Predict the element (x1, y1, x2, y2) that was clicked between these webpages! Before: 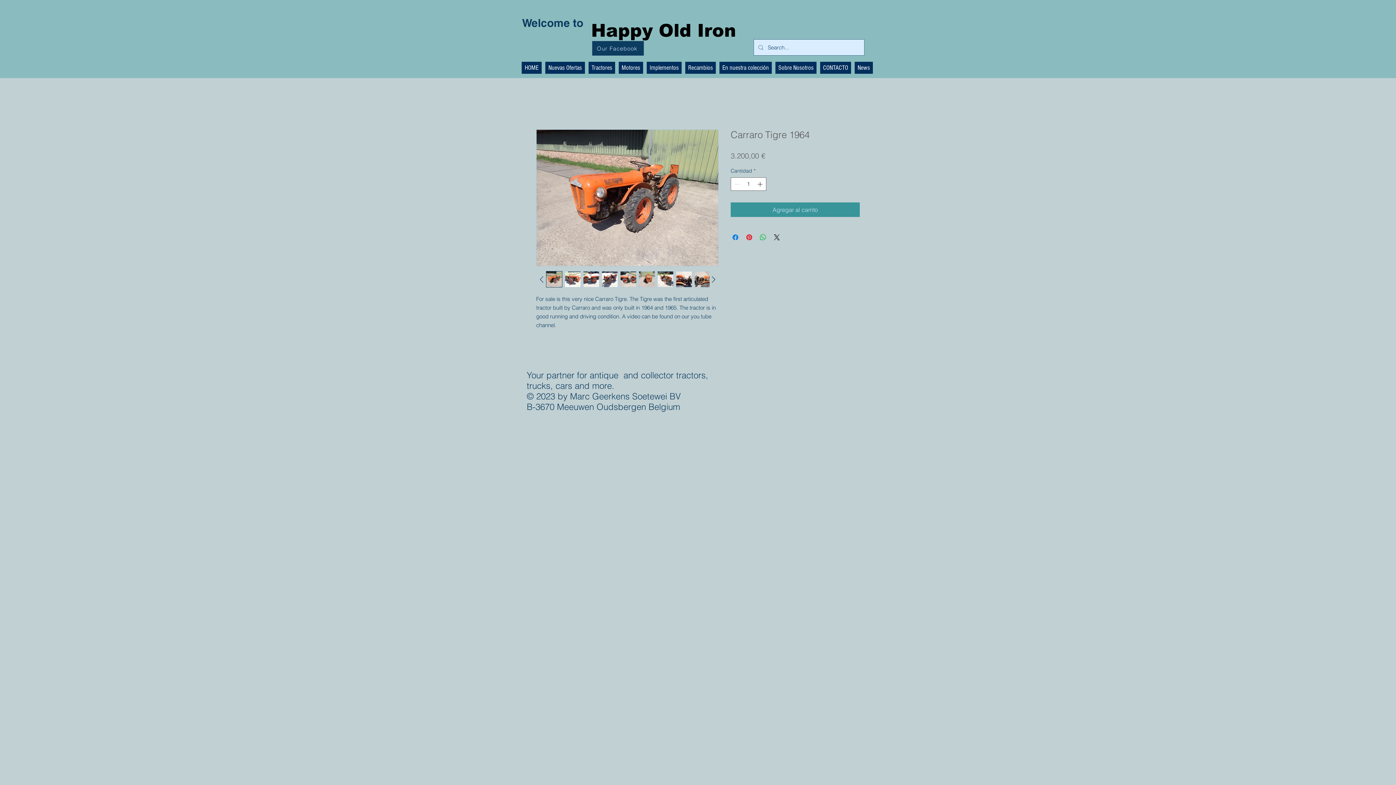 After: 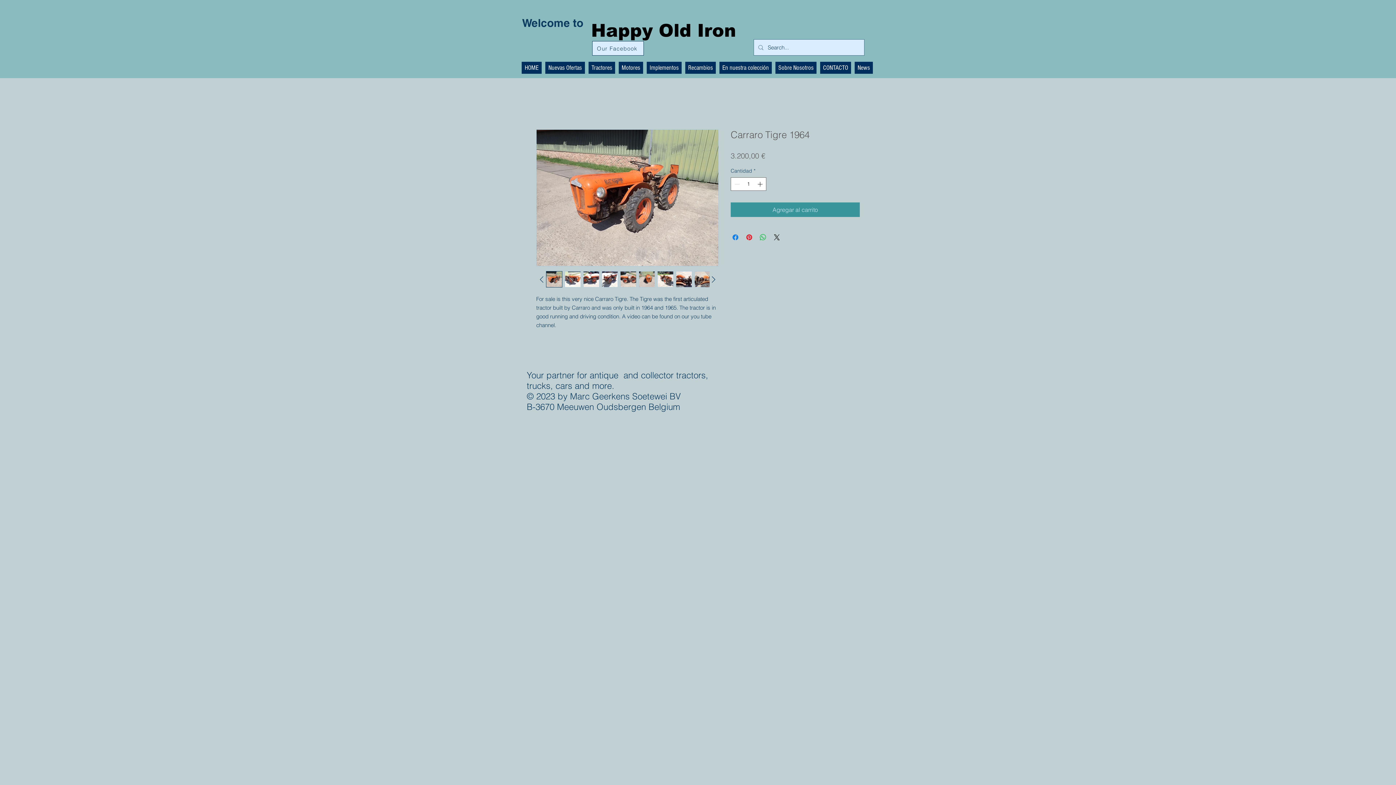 Action: label: Our Facebook bbox: (592, 41, 644, 55)